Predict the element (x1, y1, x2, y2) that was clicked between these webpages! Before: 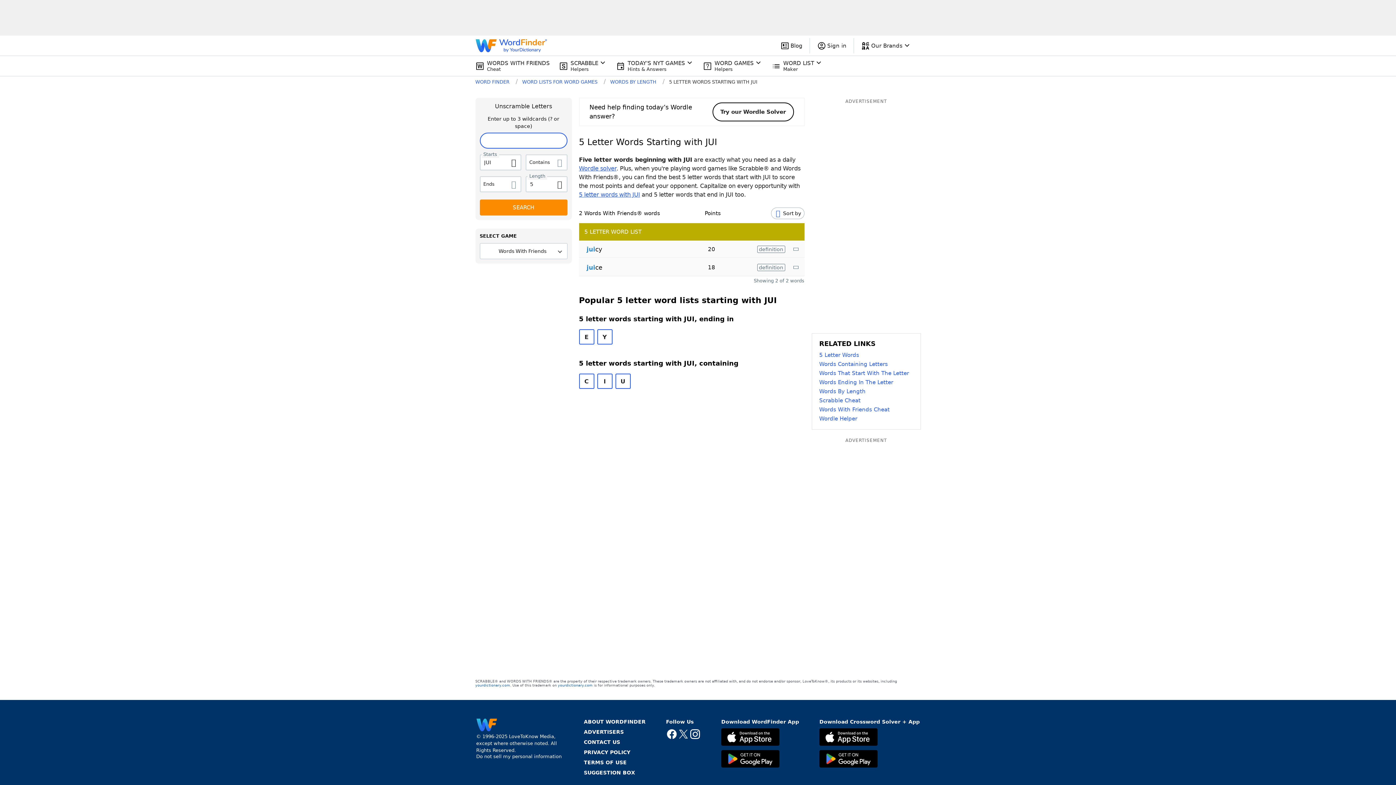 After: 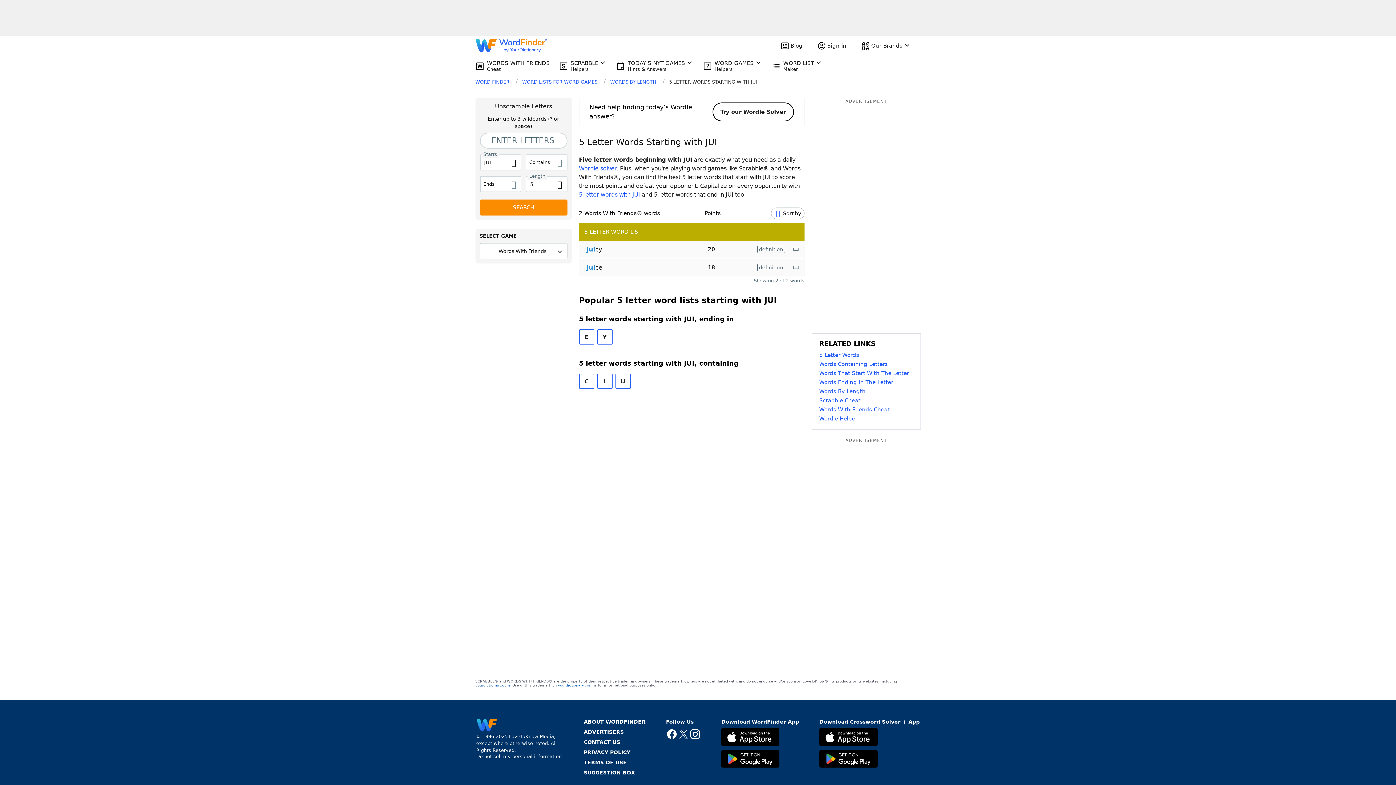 Action: bbox: (666, 728, 677, 741) label: Facebook